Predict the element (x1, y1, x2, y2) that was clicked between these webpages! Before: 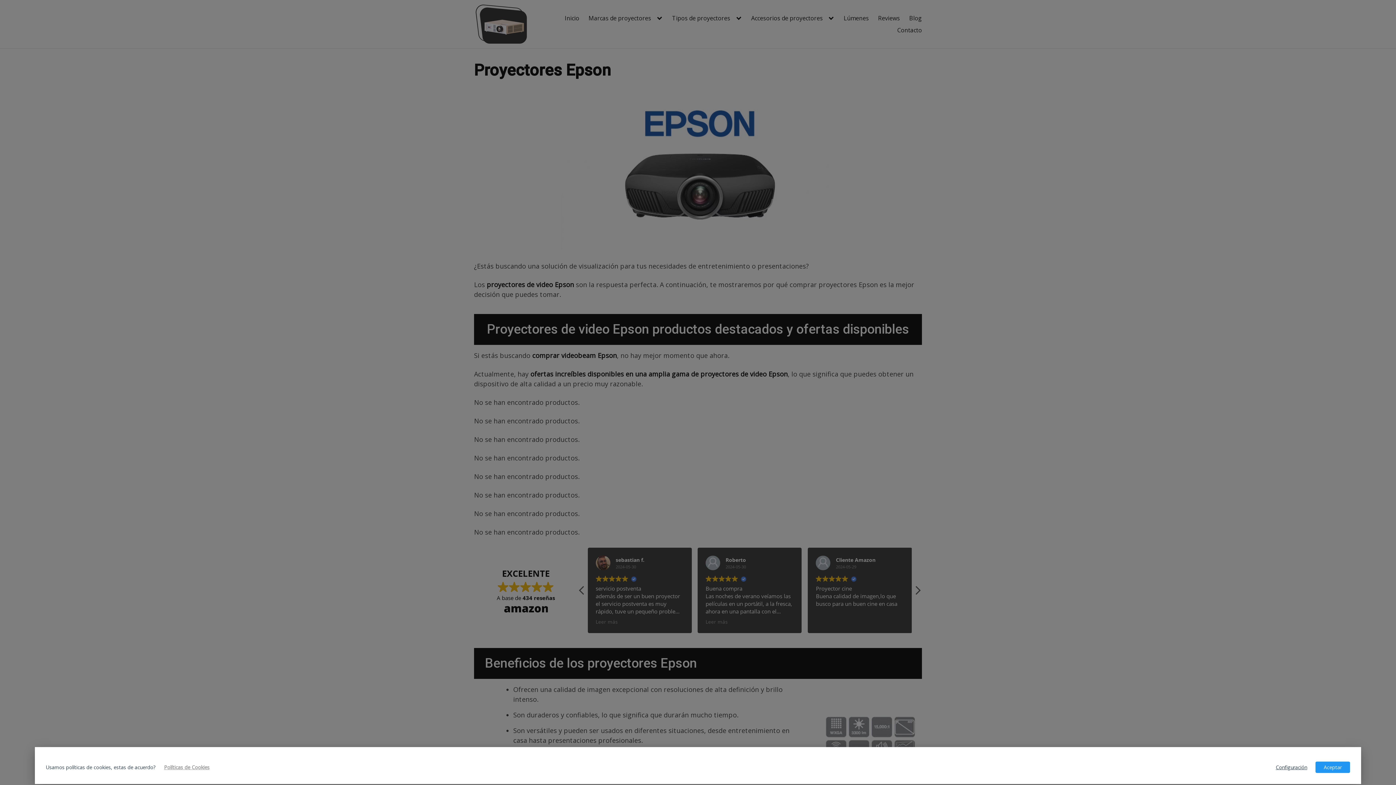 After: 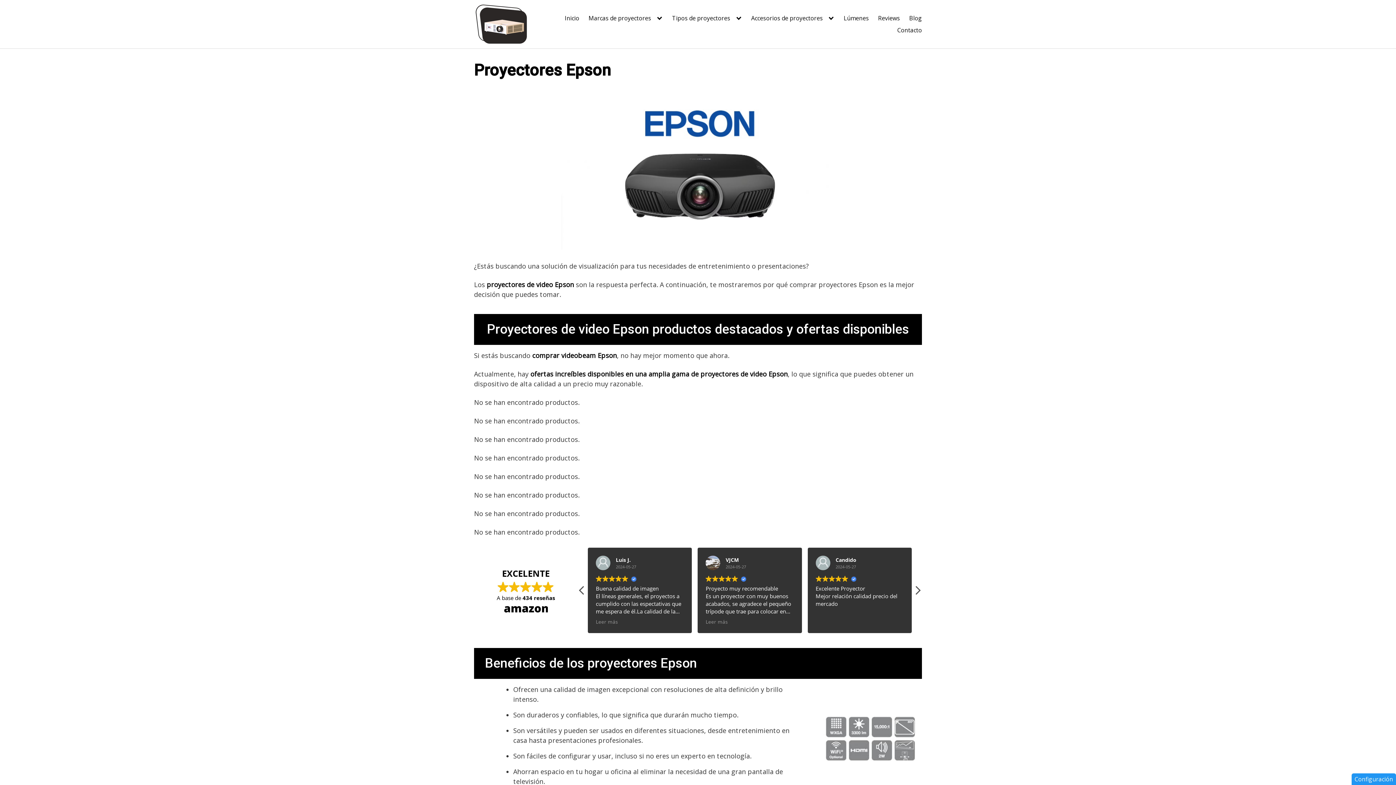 Action: label: Aceptar bbox: (1315, 762, 1350, 773)